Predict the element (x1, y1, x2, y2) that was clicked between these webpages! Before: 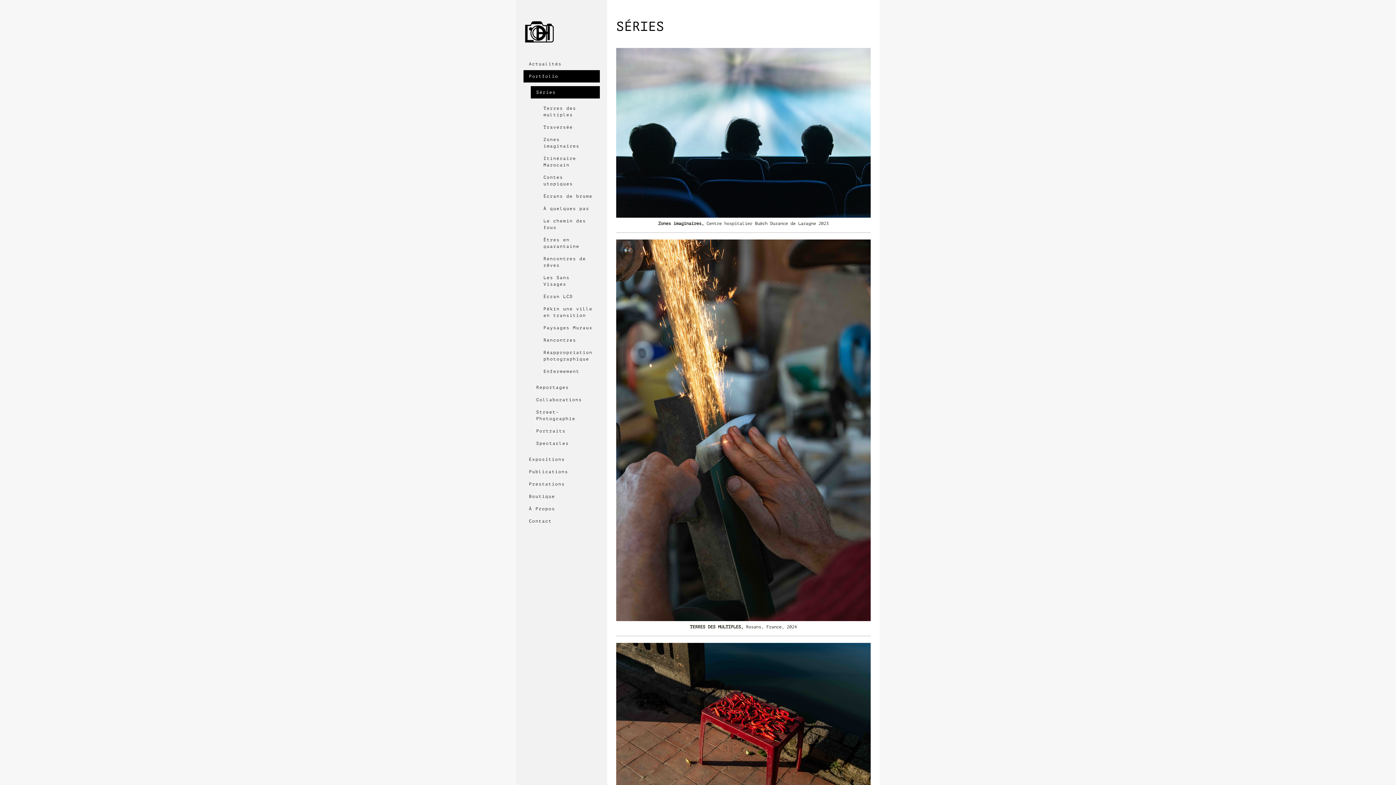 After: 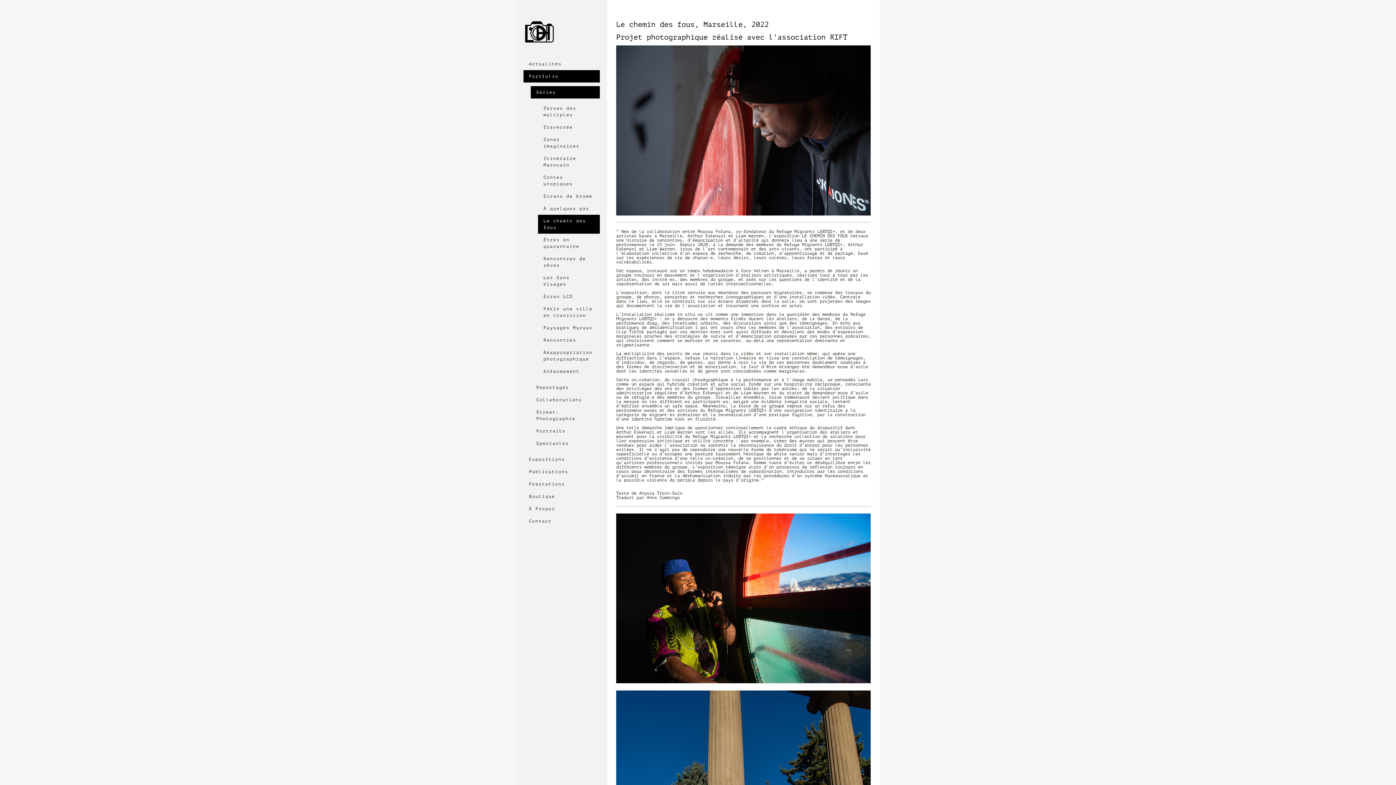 Action: label: Le chemin des fous bbox: (538, 214, 600, 233)